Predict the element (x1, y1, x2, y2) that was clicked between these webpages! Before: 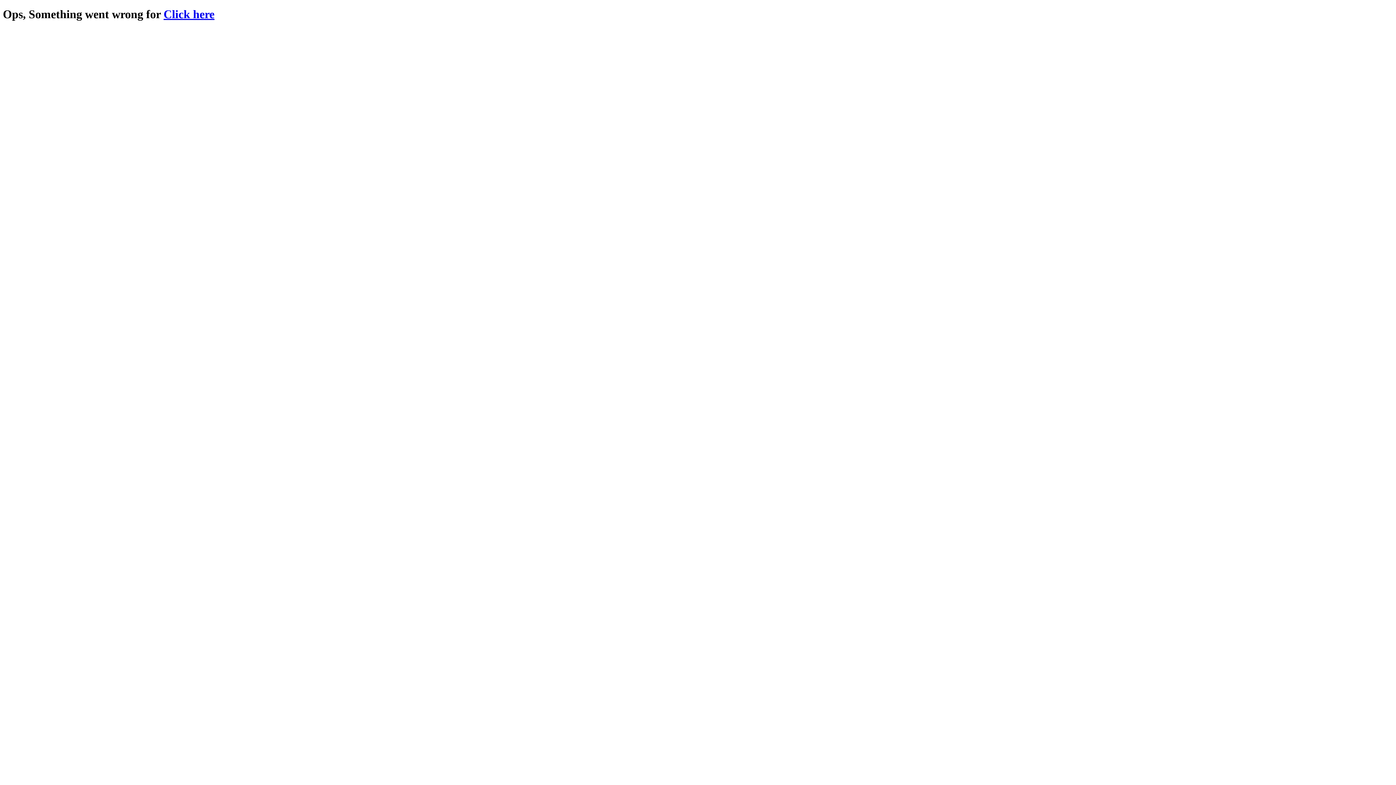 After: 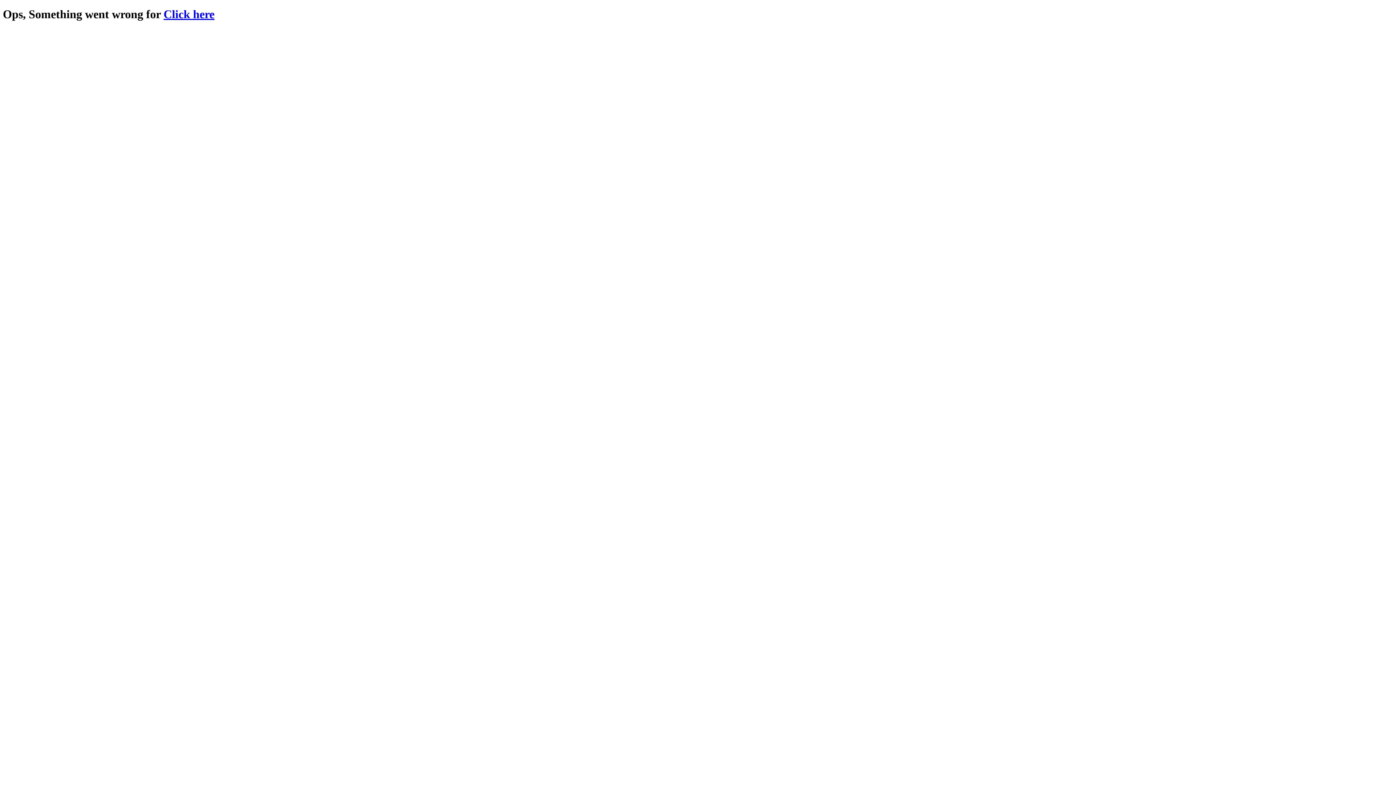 Action: label: Click here bbox: (163, 7, 214, 20)